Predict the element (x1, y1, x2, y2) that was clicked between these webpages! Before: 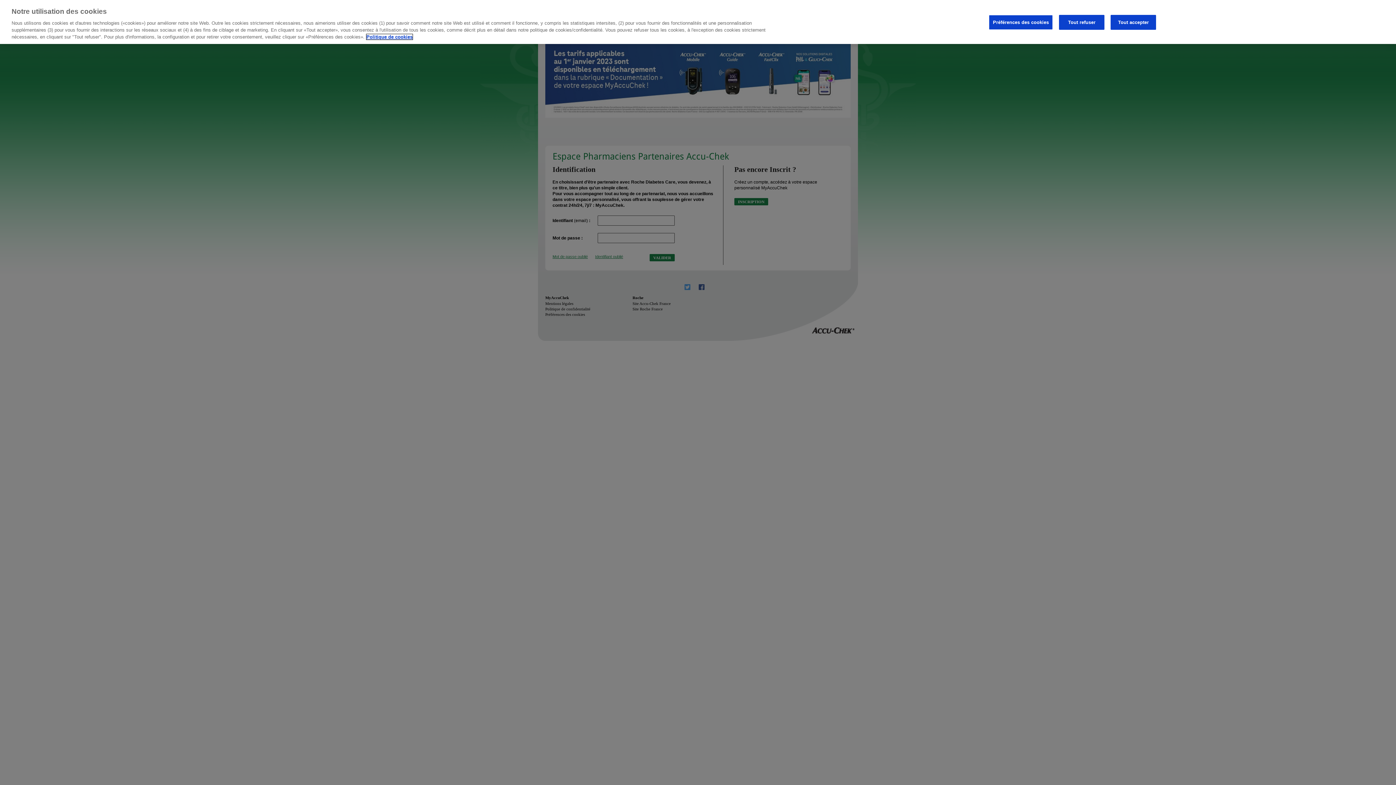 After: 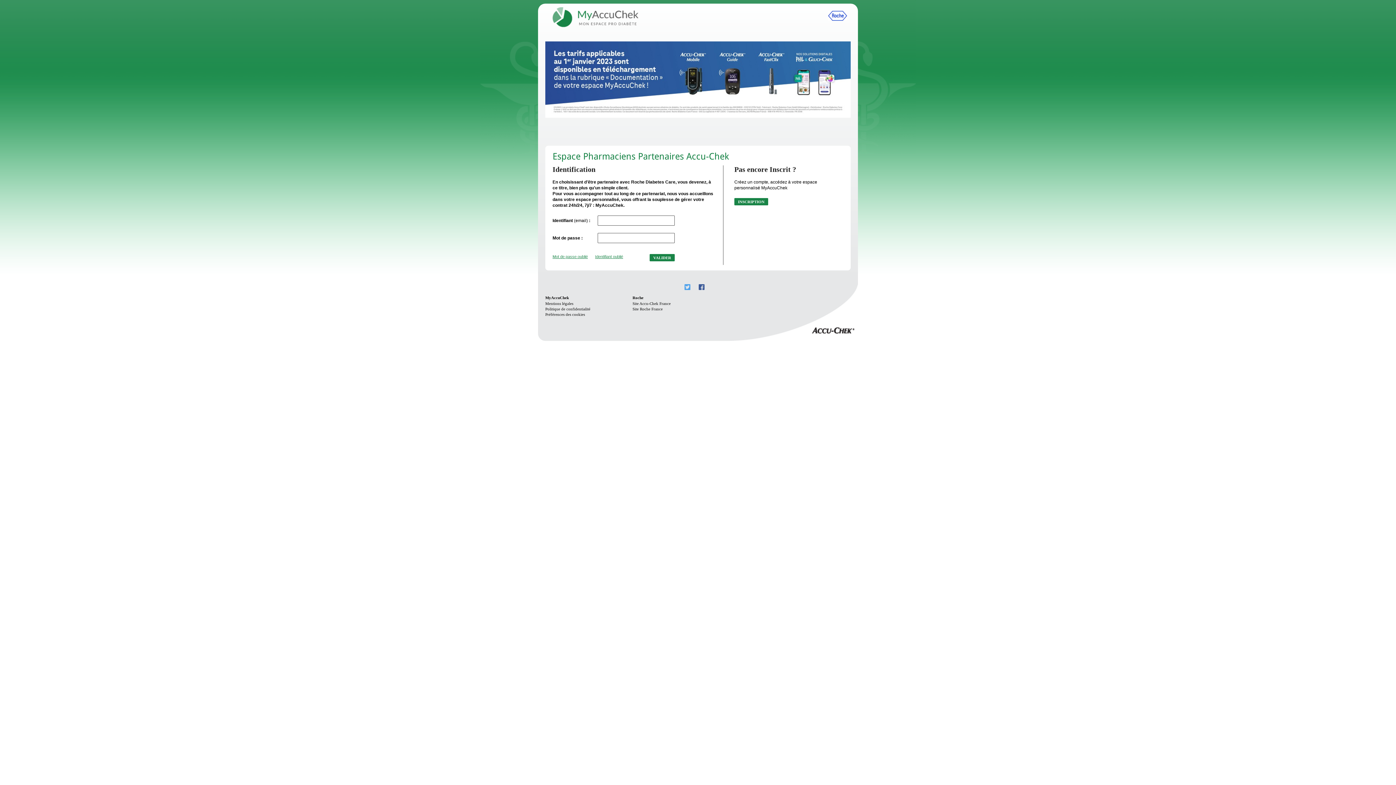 Action: label: Tout refuser bbox: (1059, 14, 1104, 29)